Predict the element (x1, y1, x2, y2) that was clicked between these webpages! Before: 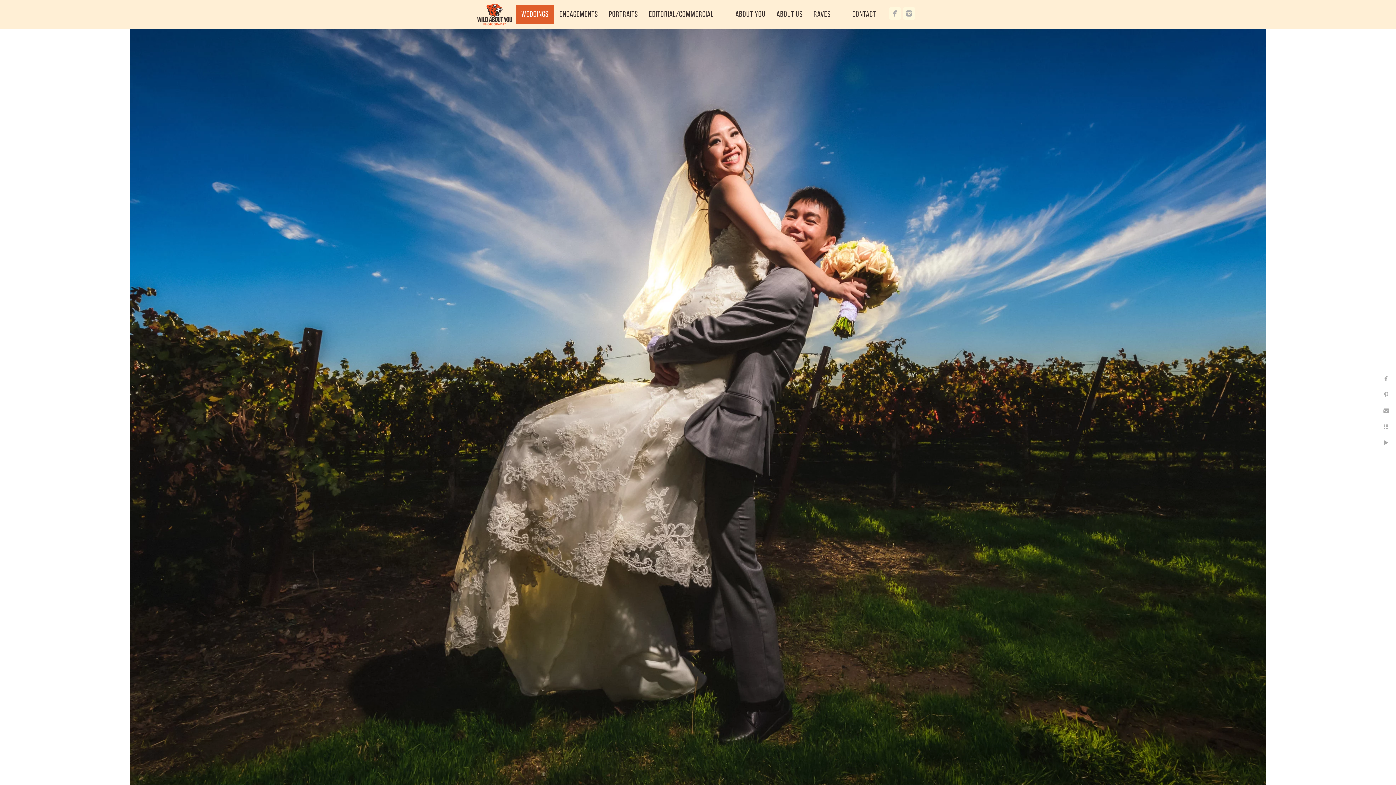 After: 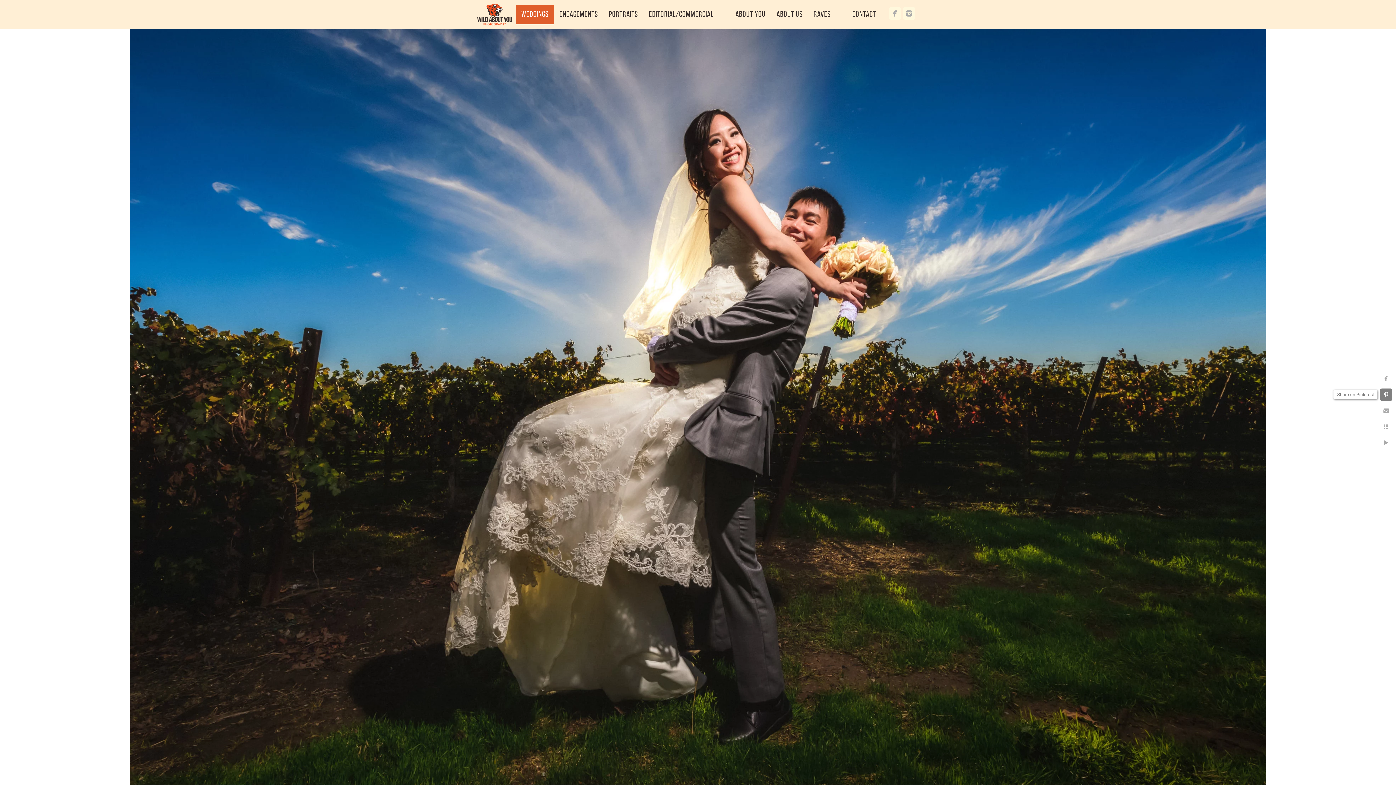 Action: bbox: (1380, 388, 1392, 401)